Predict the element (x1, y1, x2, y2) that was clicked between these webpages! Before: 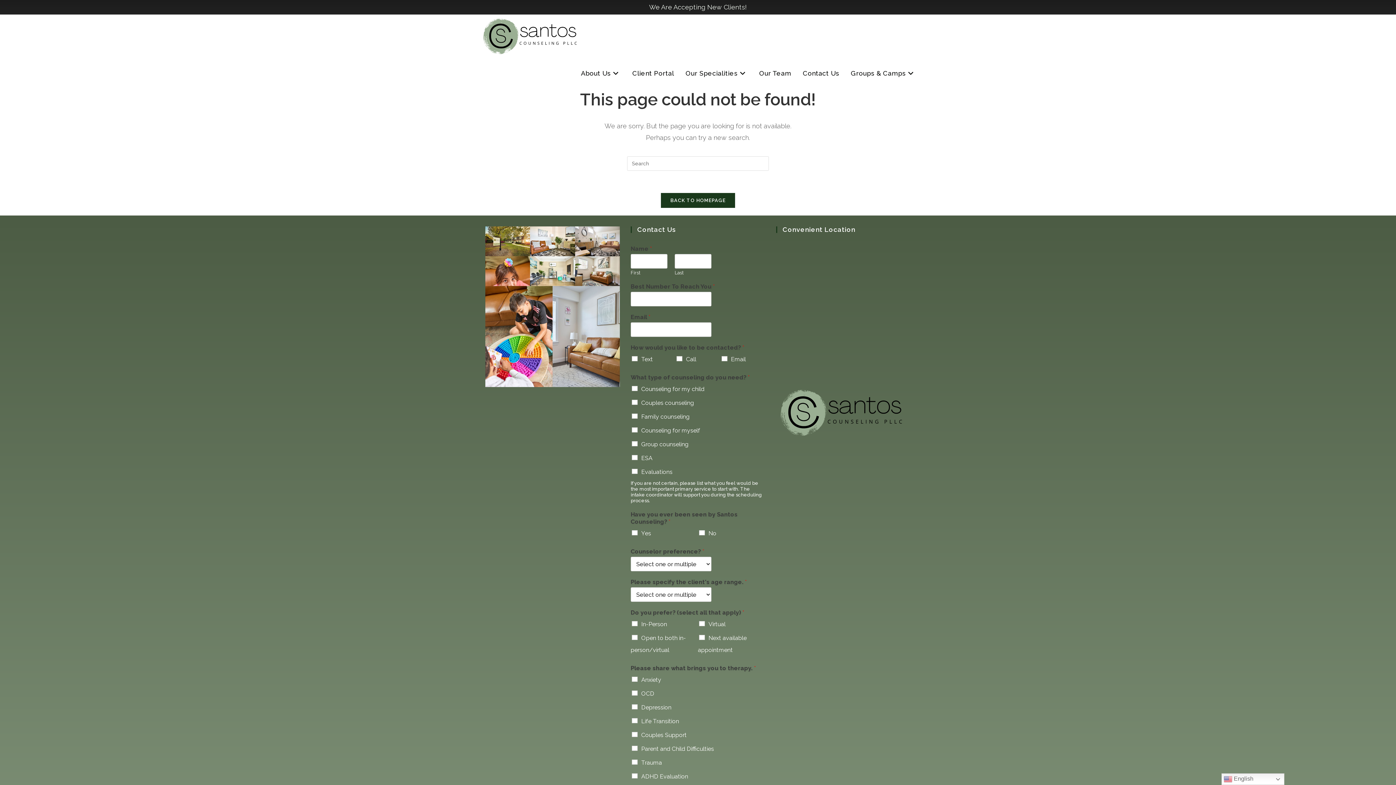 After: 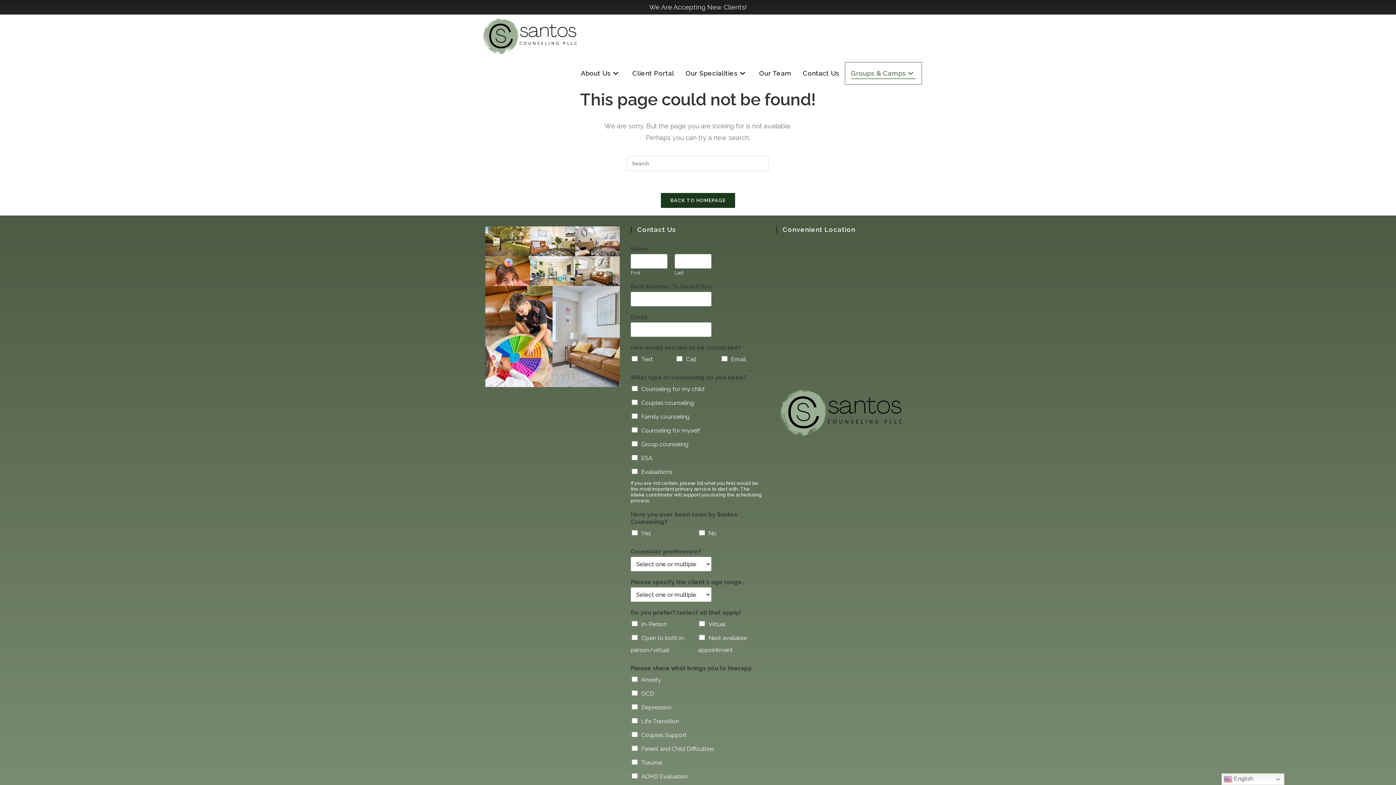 Action: label: Groups & Camps bbox: (845, 62, 921, 84)